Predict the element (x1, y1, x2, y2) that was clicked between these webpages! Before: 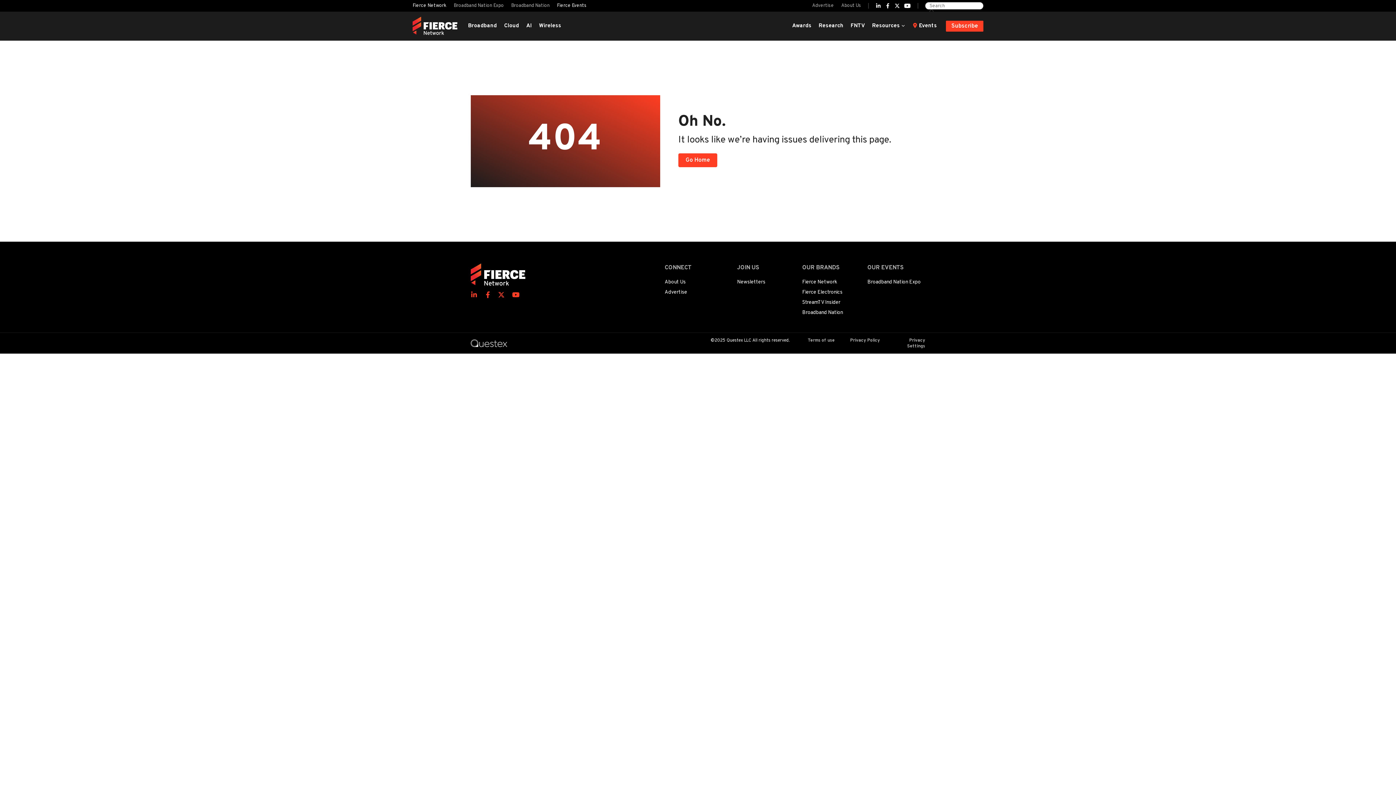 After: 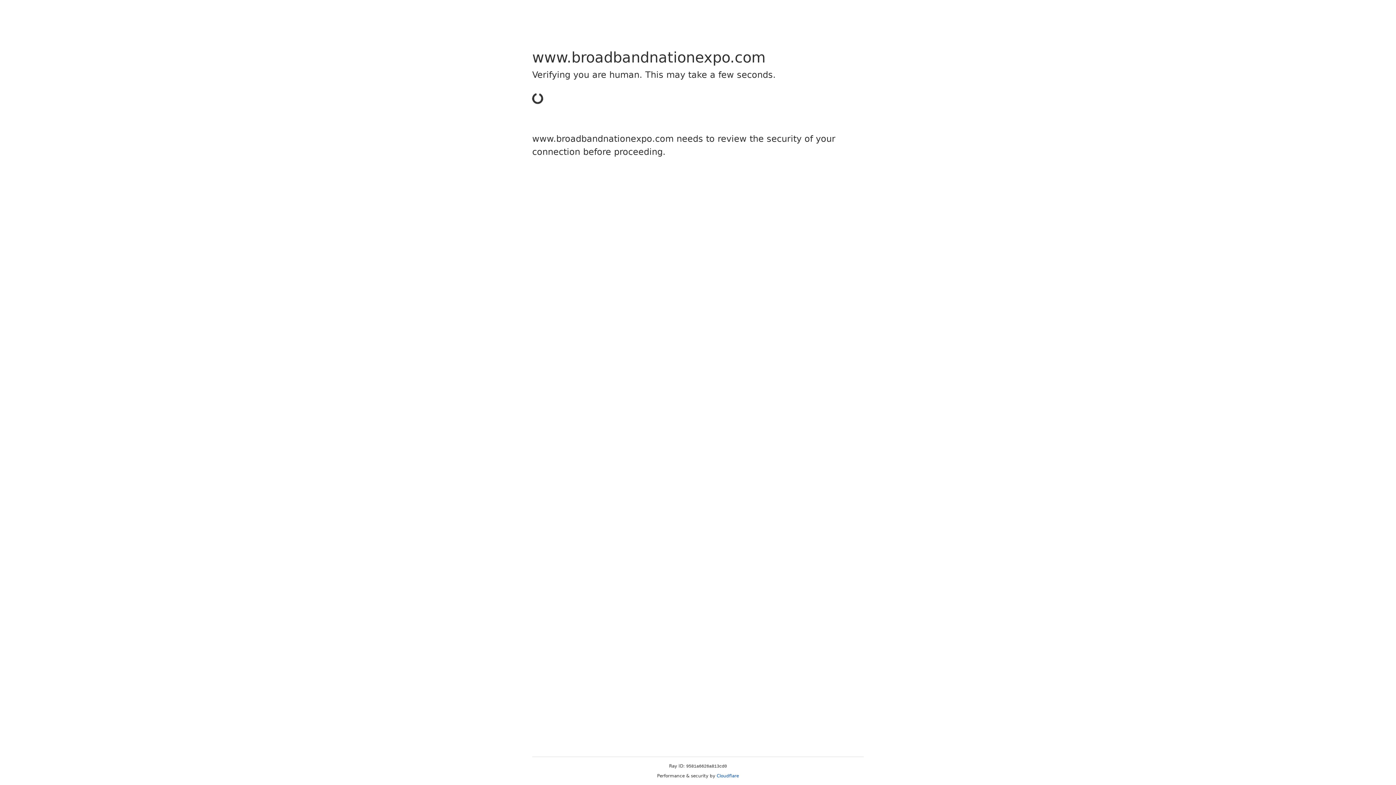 Action: bbox: (867, 277, 925, 287) label: Broadband Nation Expo